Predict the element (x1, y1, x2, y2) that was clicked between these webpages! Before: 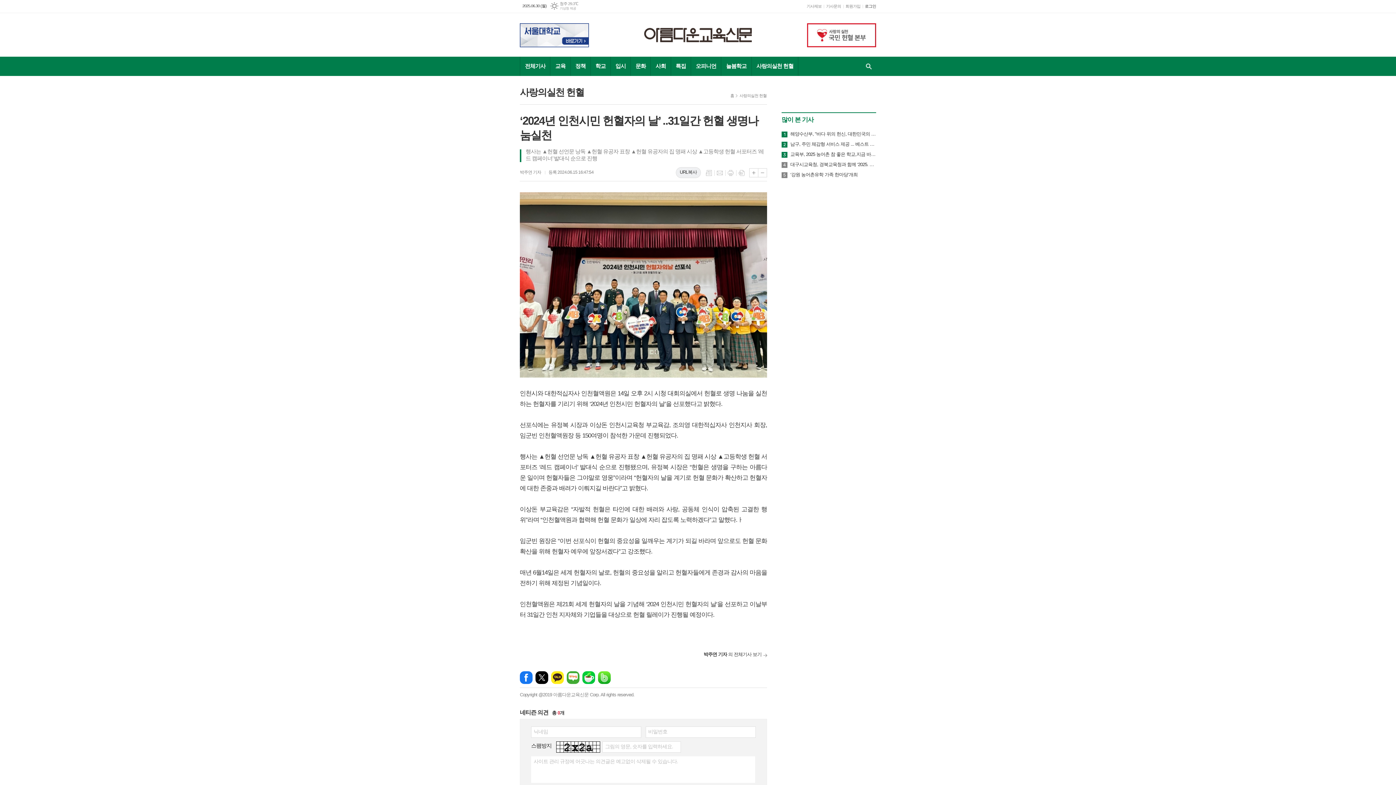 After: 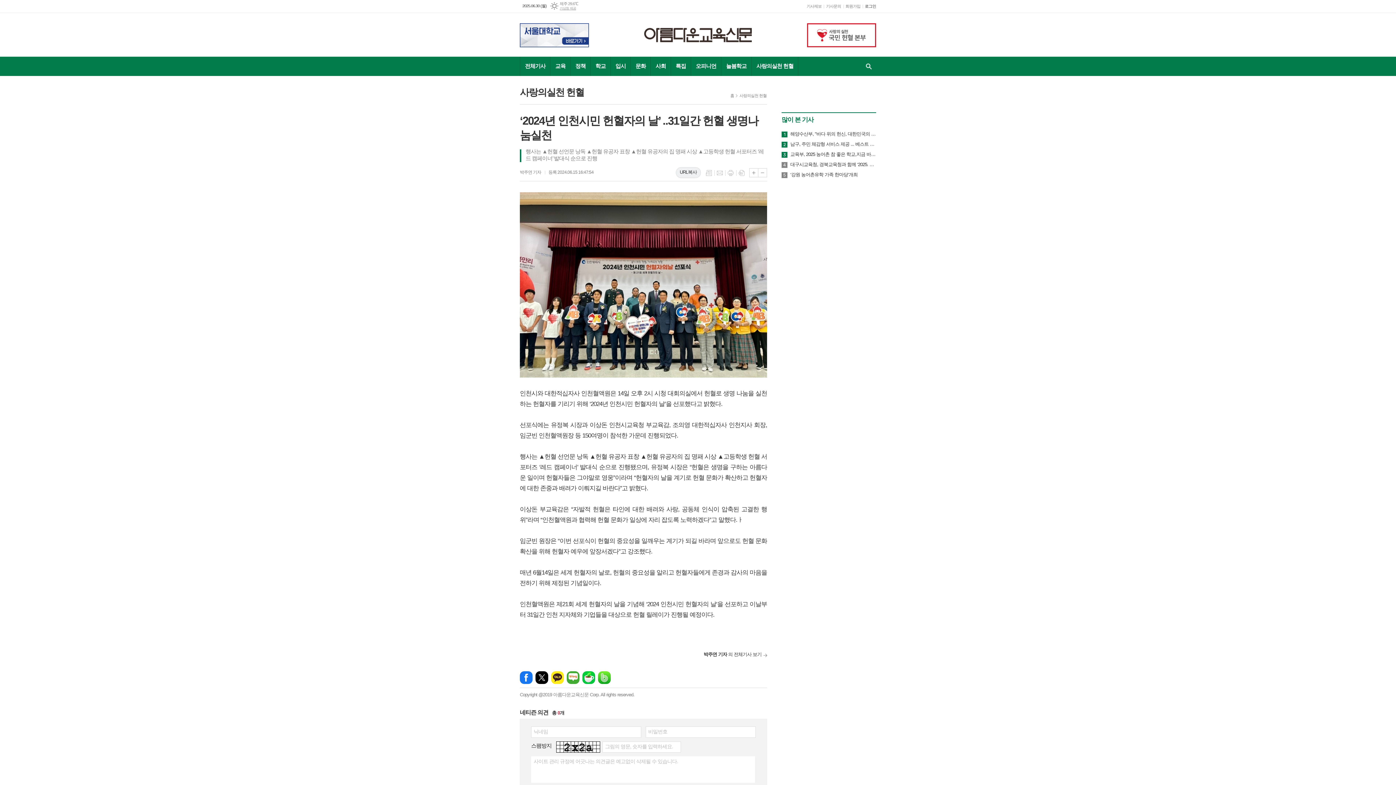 Action: bbox: (559, 6, 576, 10) label: 기상청 제공